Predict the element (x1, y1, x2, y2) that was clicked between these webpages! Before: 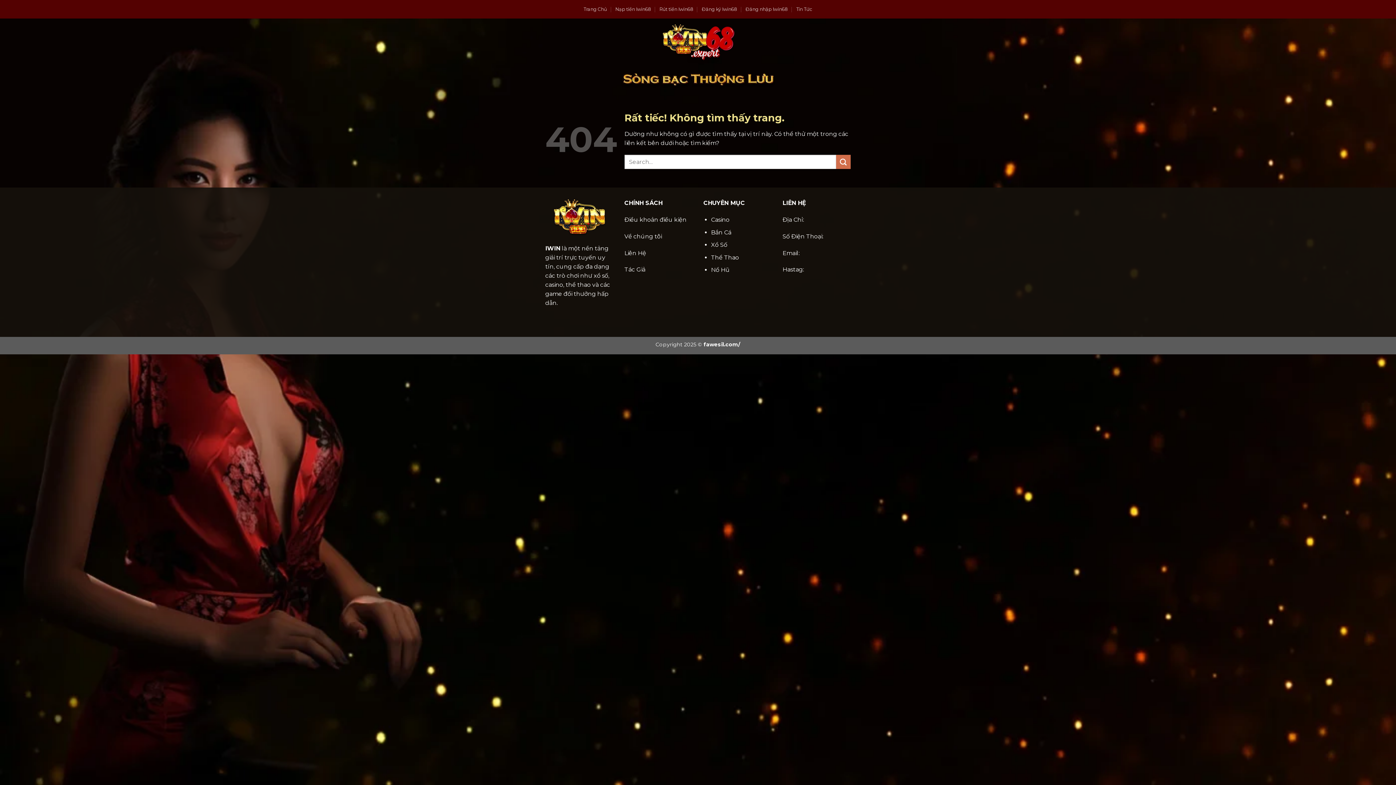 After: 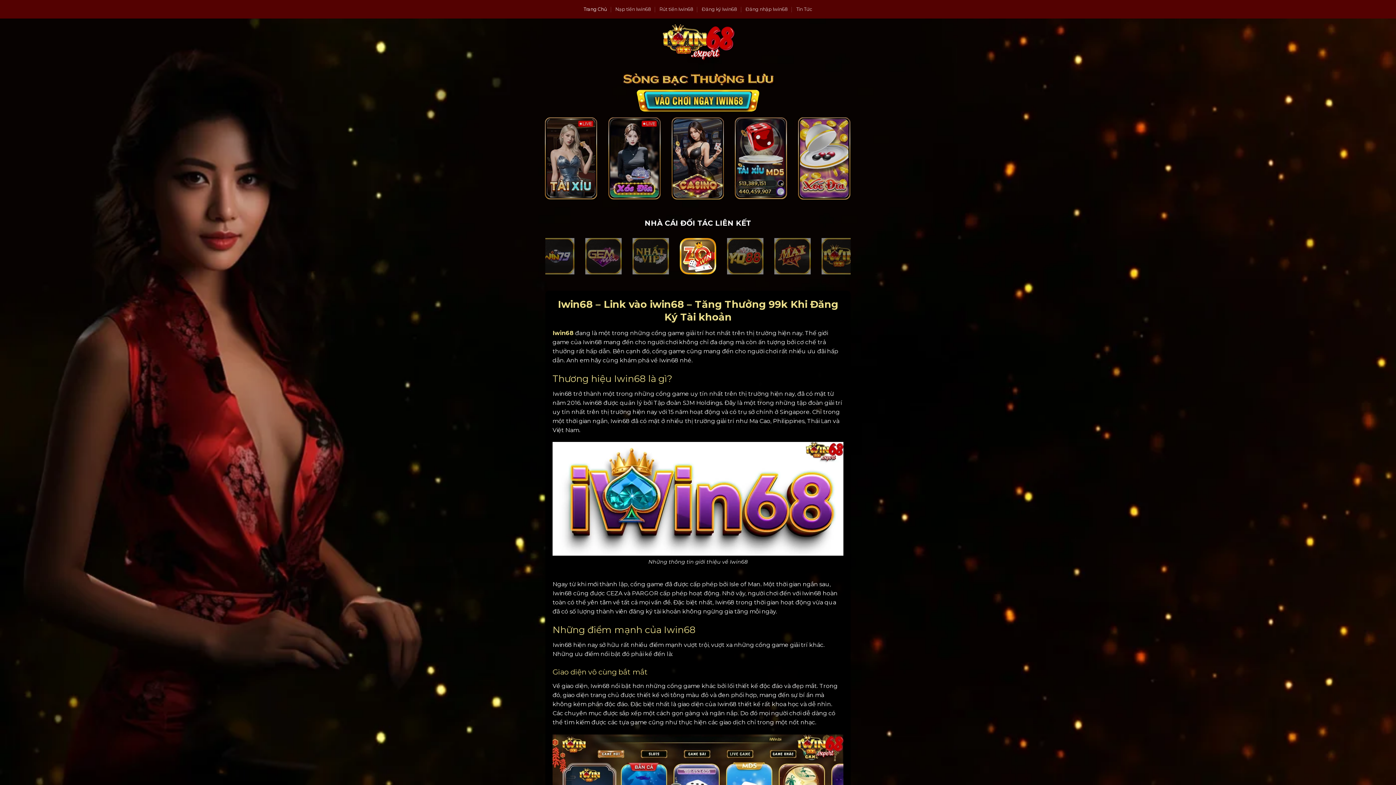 Action: bbox: (661, 23, 734, 65)